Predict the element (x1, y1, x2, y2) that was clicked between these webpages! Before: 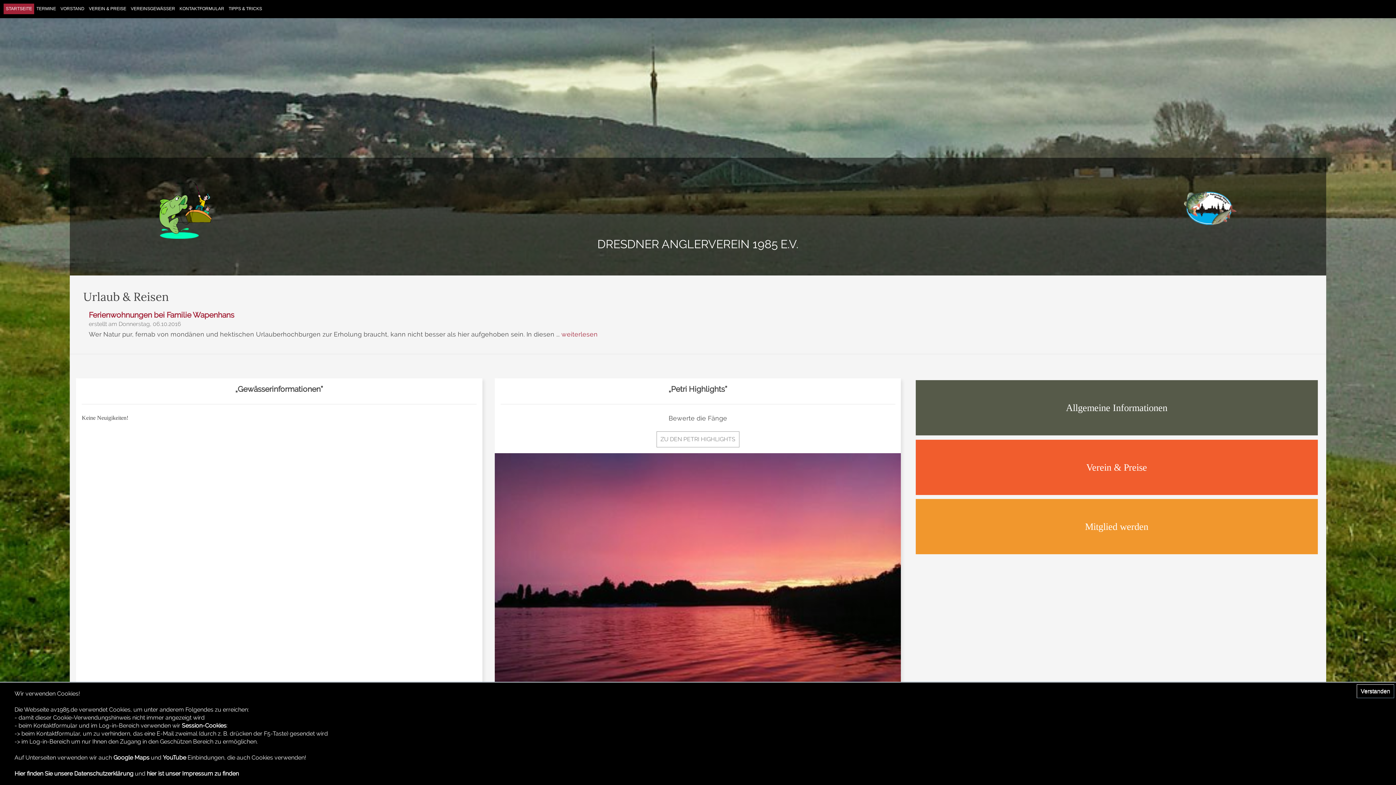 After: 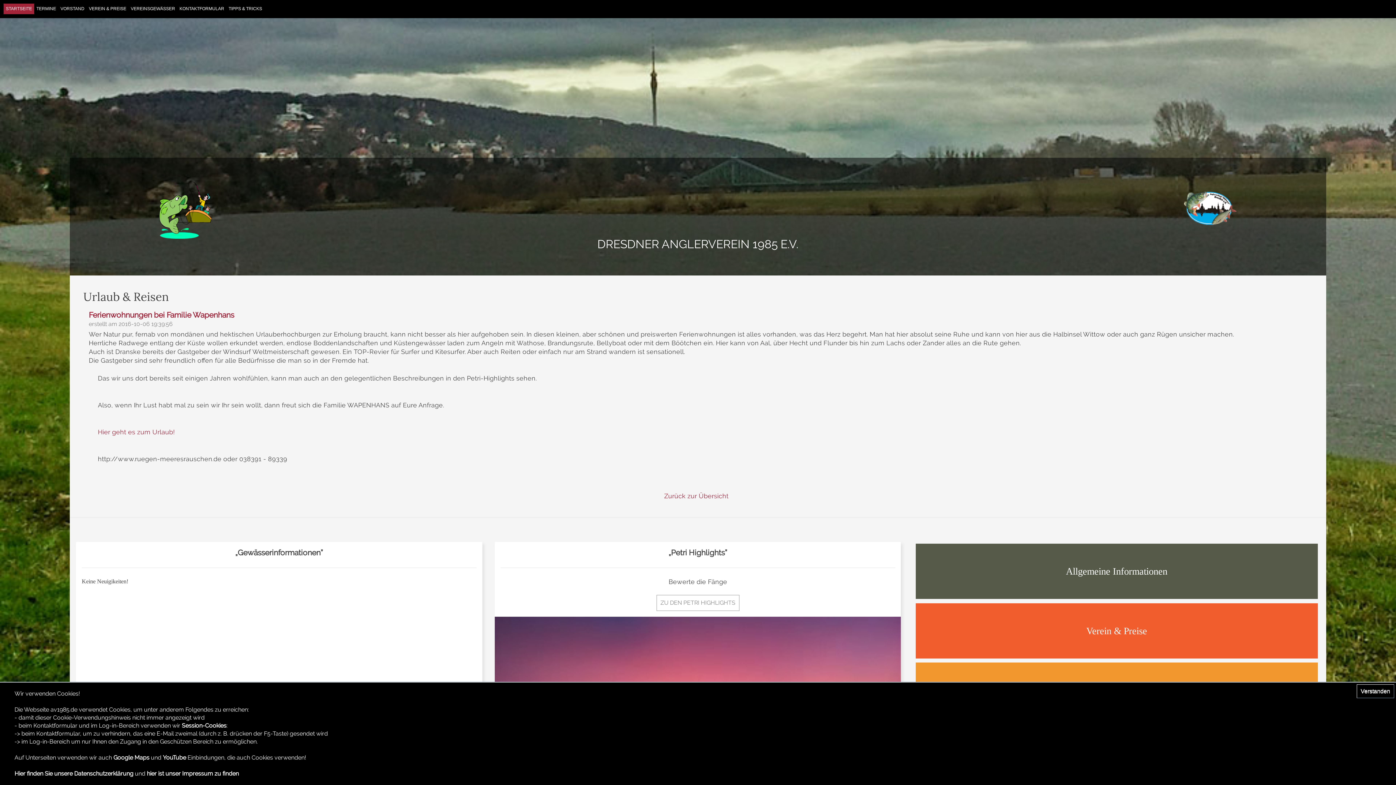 Action: label: Ferienwohnungen bei Familie Wapenhans bbox: (88, 309, 1304, 320)